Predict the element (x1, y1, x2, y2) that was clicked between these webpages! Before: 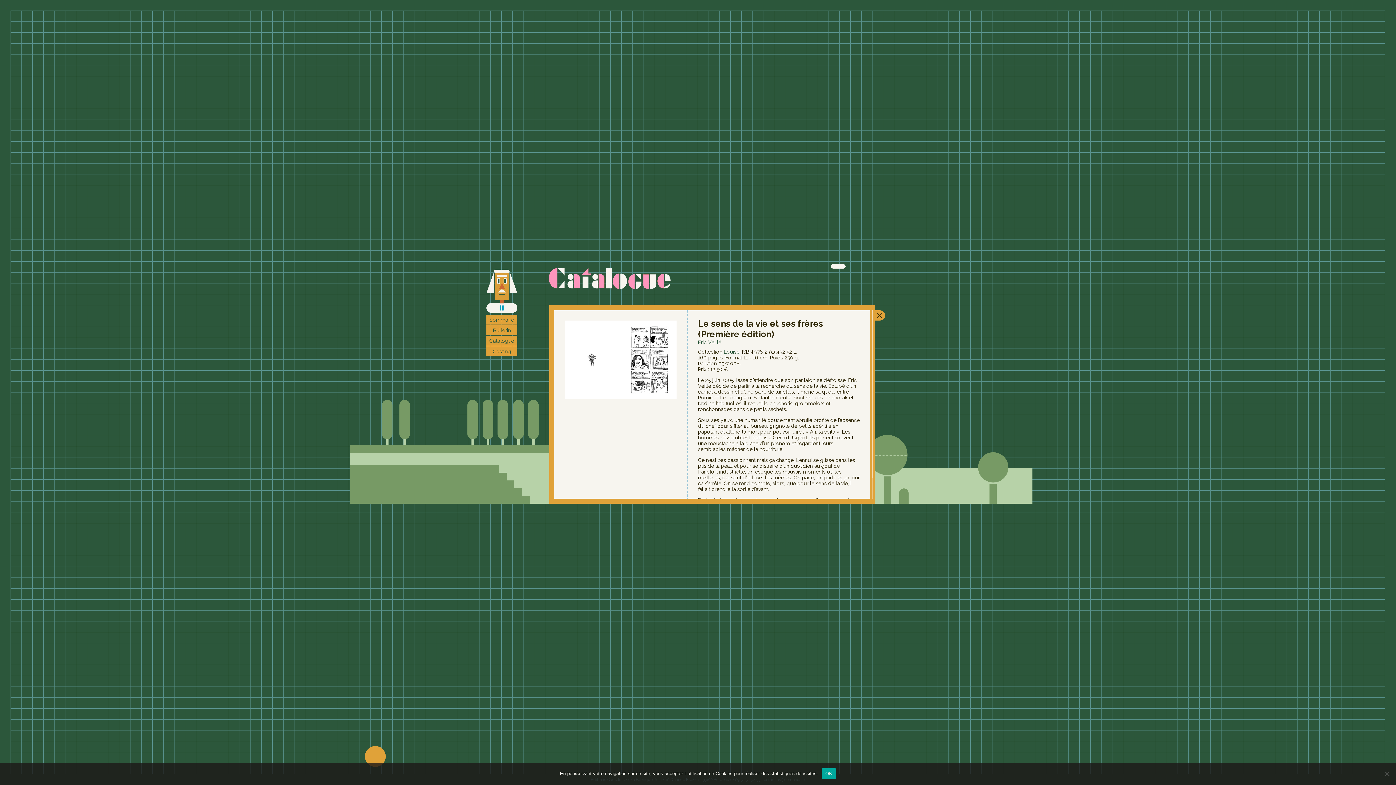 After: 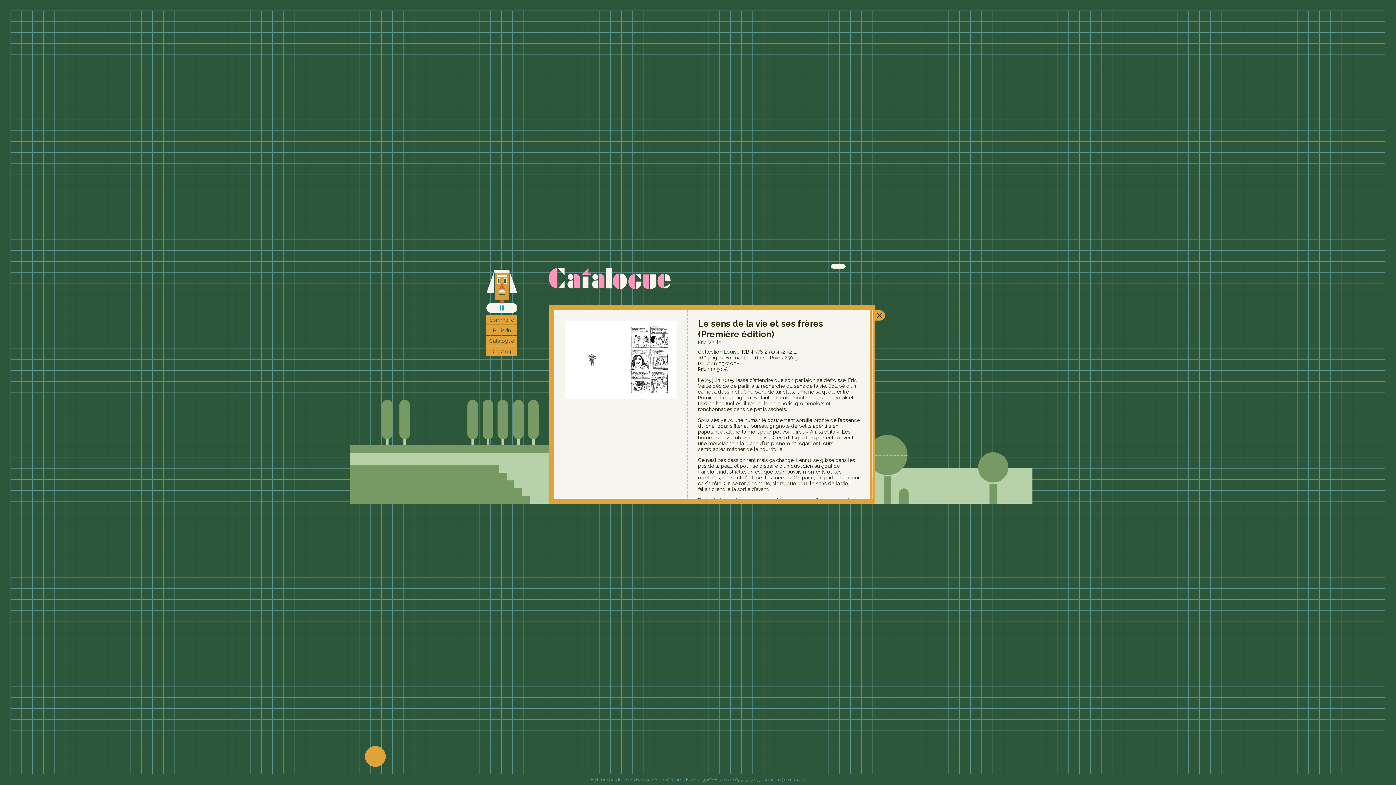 Action: label: OK bbox: (821, 768, 836, 779)